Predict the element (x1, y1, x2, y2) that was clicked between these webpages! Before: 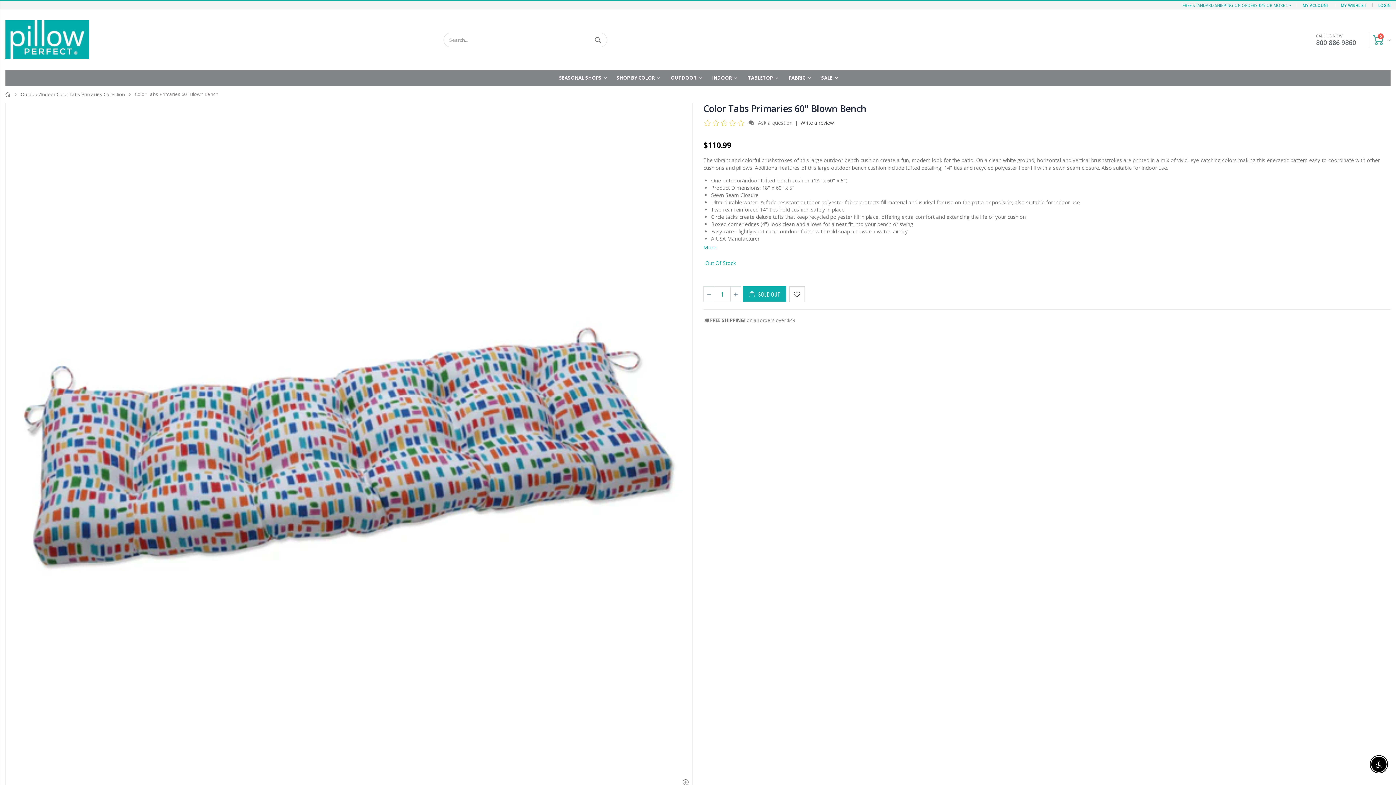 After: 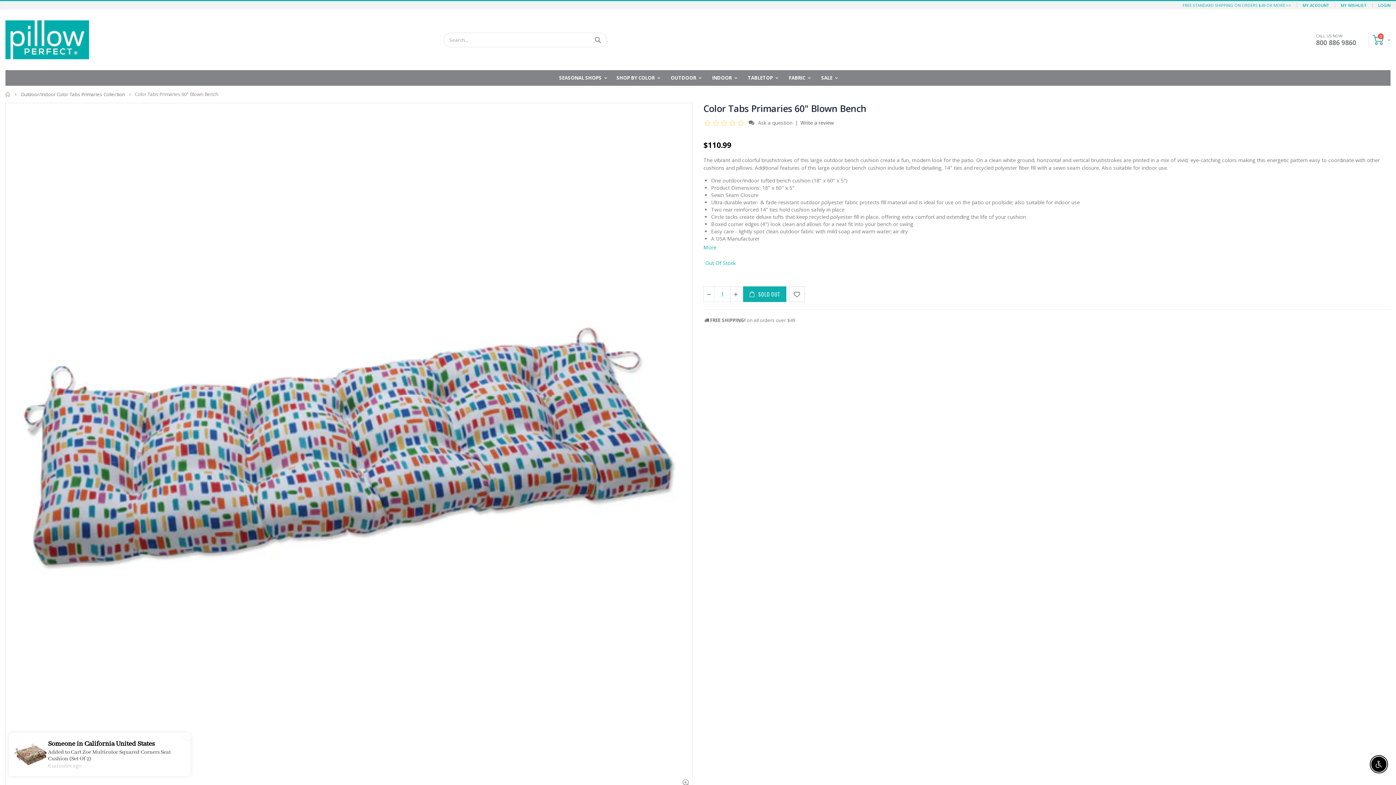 Action: bbox: (703, 102, 866, 114) label: Color Tabs Primaries 60" Blown Bench